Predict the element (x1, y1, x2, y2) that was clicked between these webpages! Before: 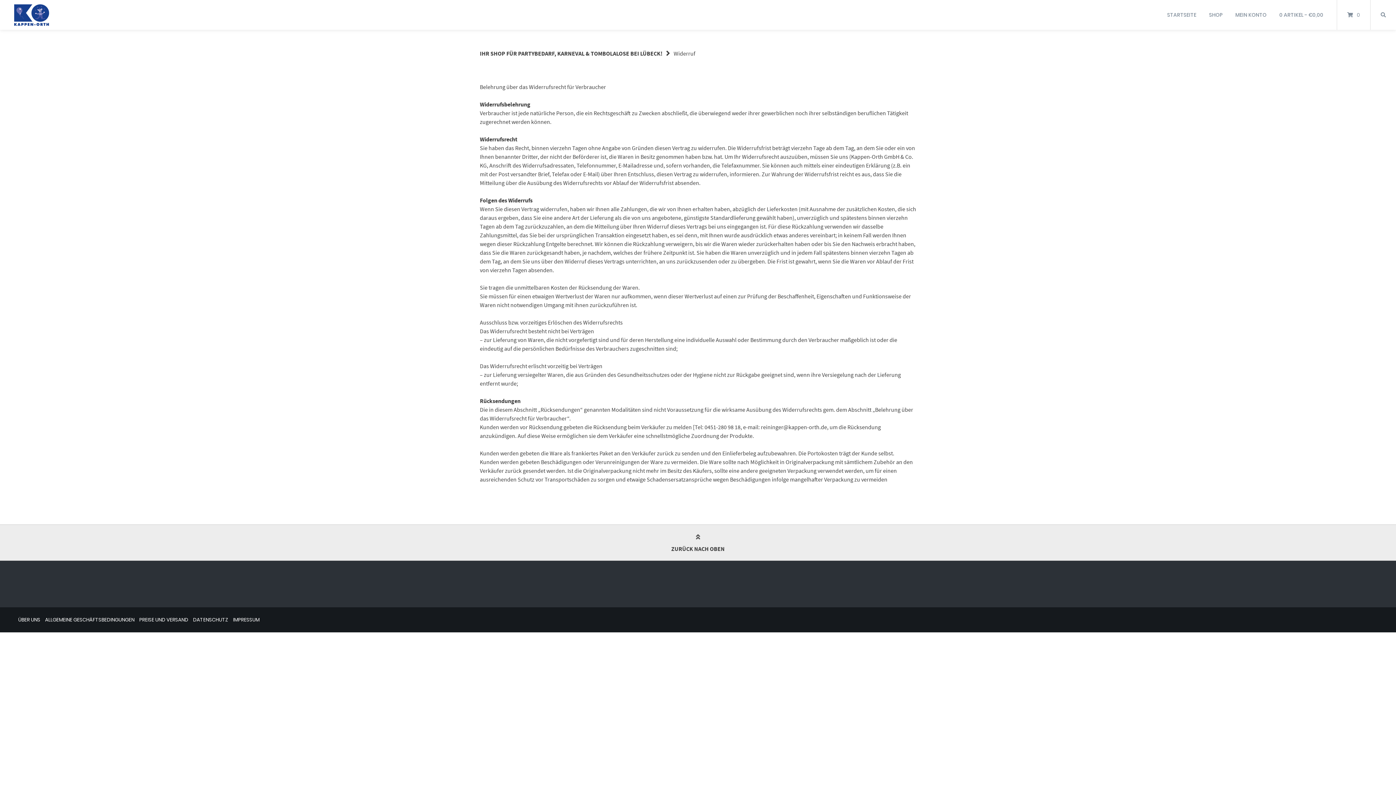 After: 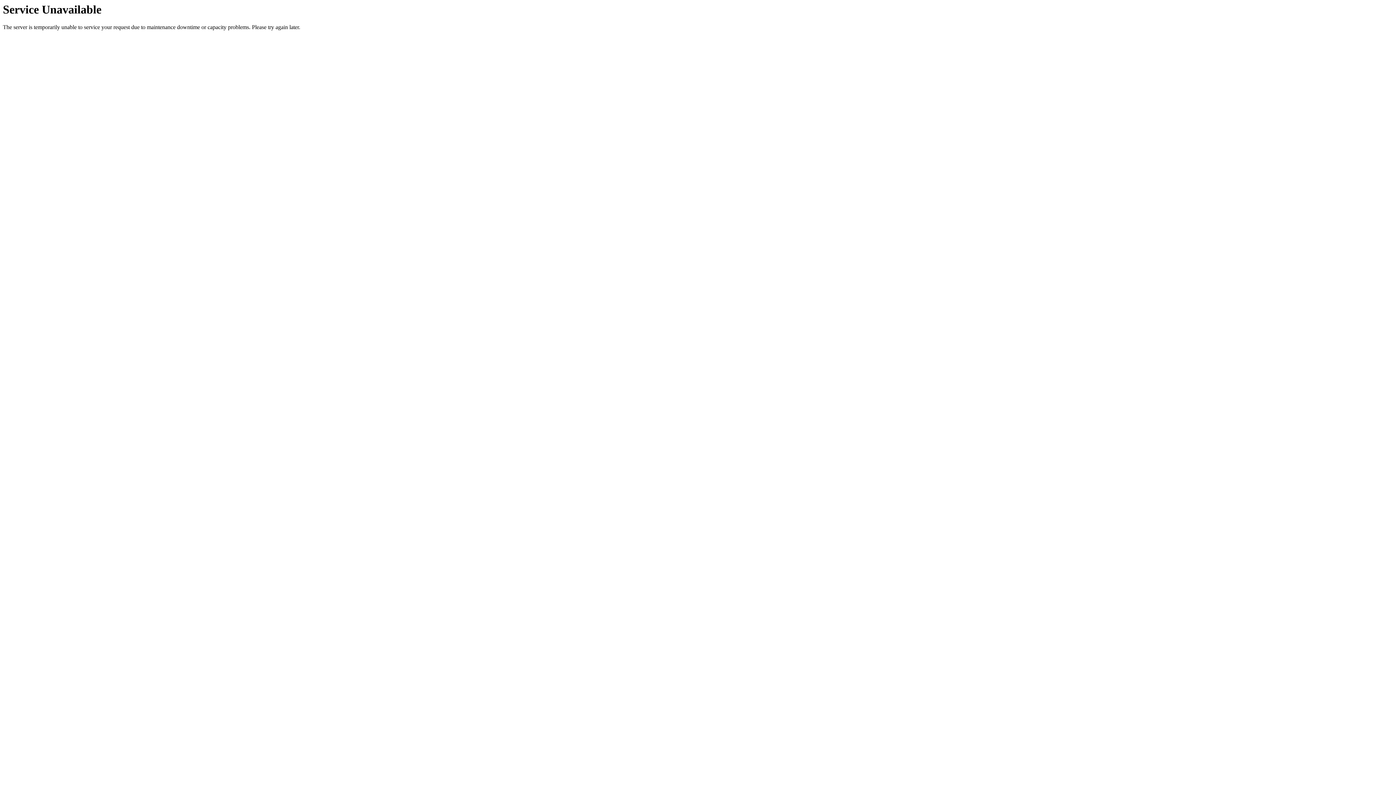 Action: bbox: (233, 616, 259, 623) label: IMPRESSUM